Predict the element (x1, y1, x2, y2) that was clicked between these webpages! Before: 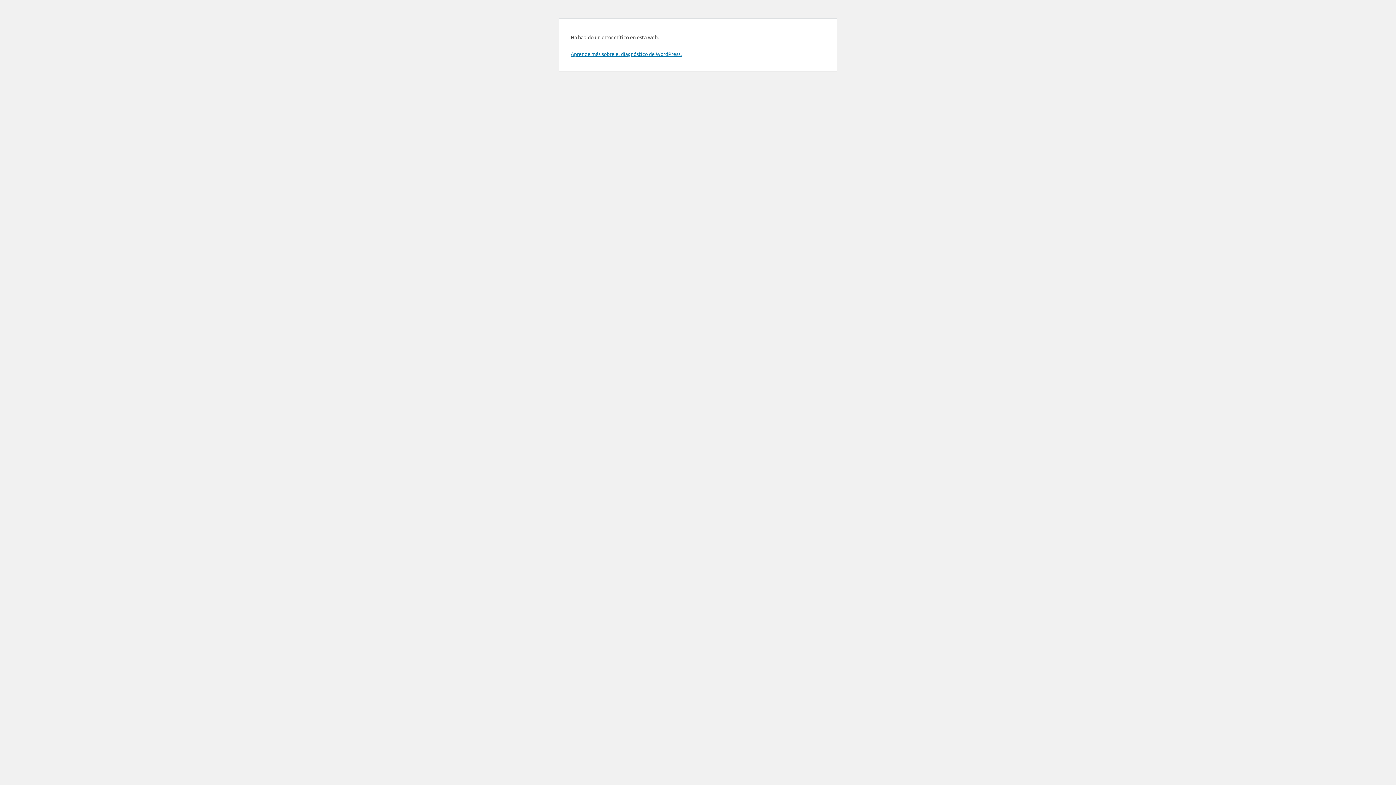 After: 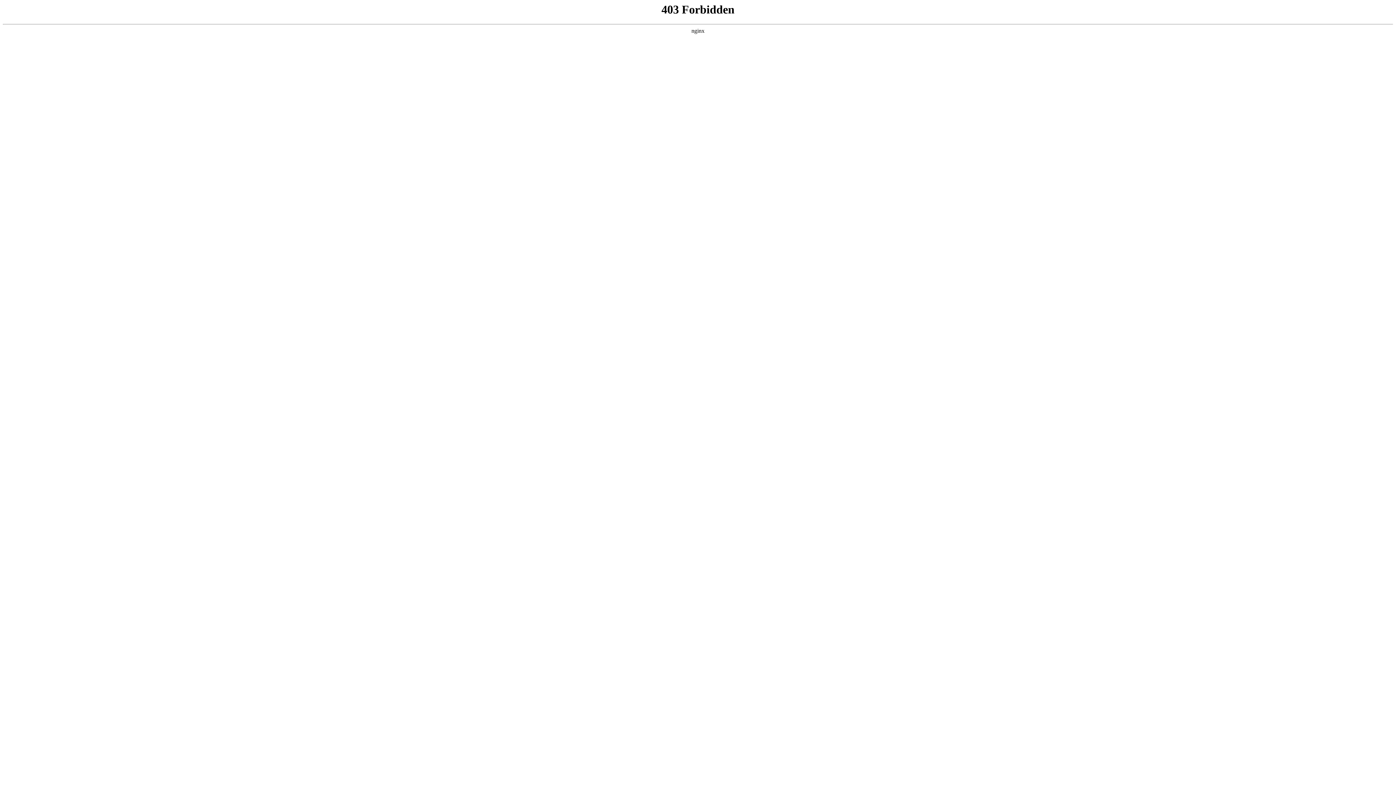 Action: bbox: (570, 50, 681, 57) label: Aprende más sobre el diagnóstico de WordPress.